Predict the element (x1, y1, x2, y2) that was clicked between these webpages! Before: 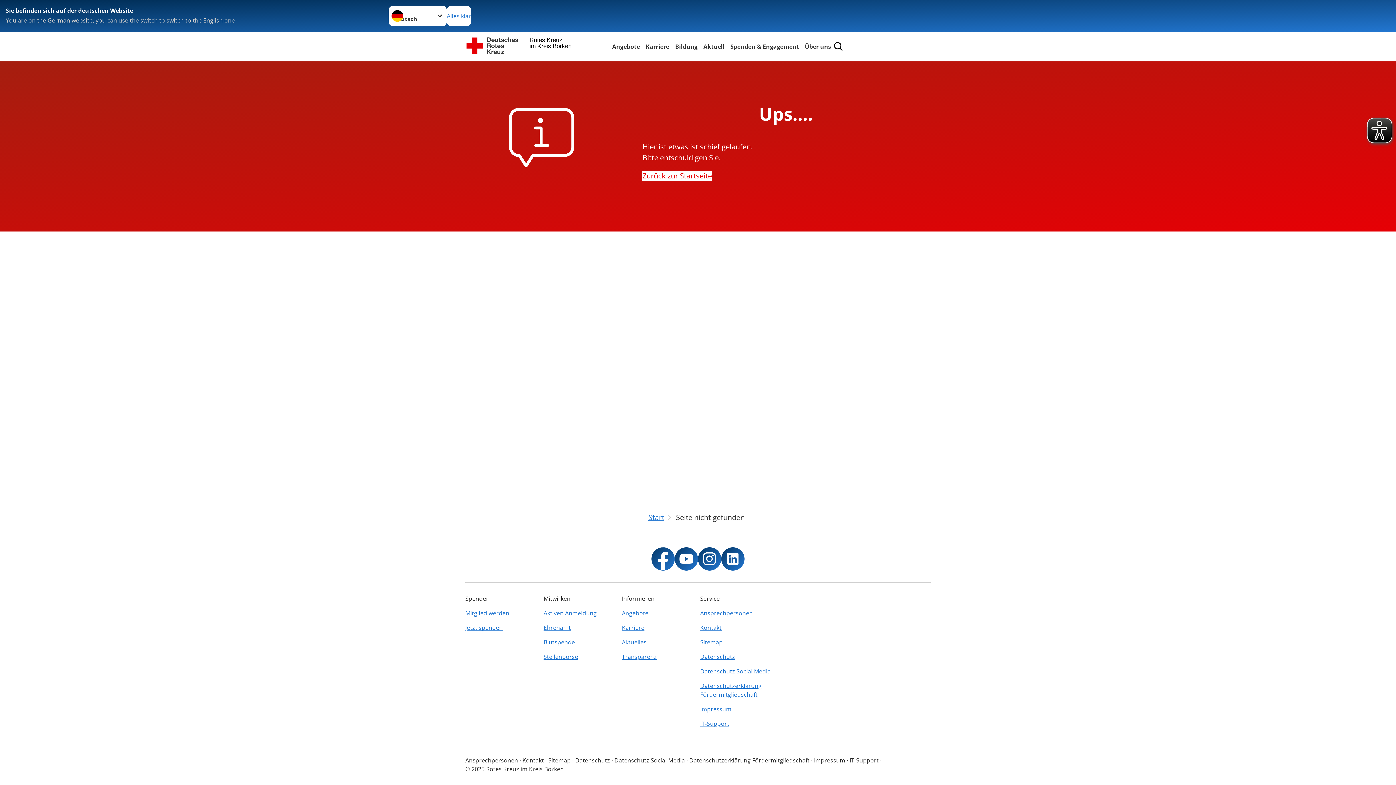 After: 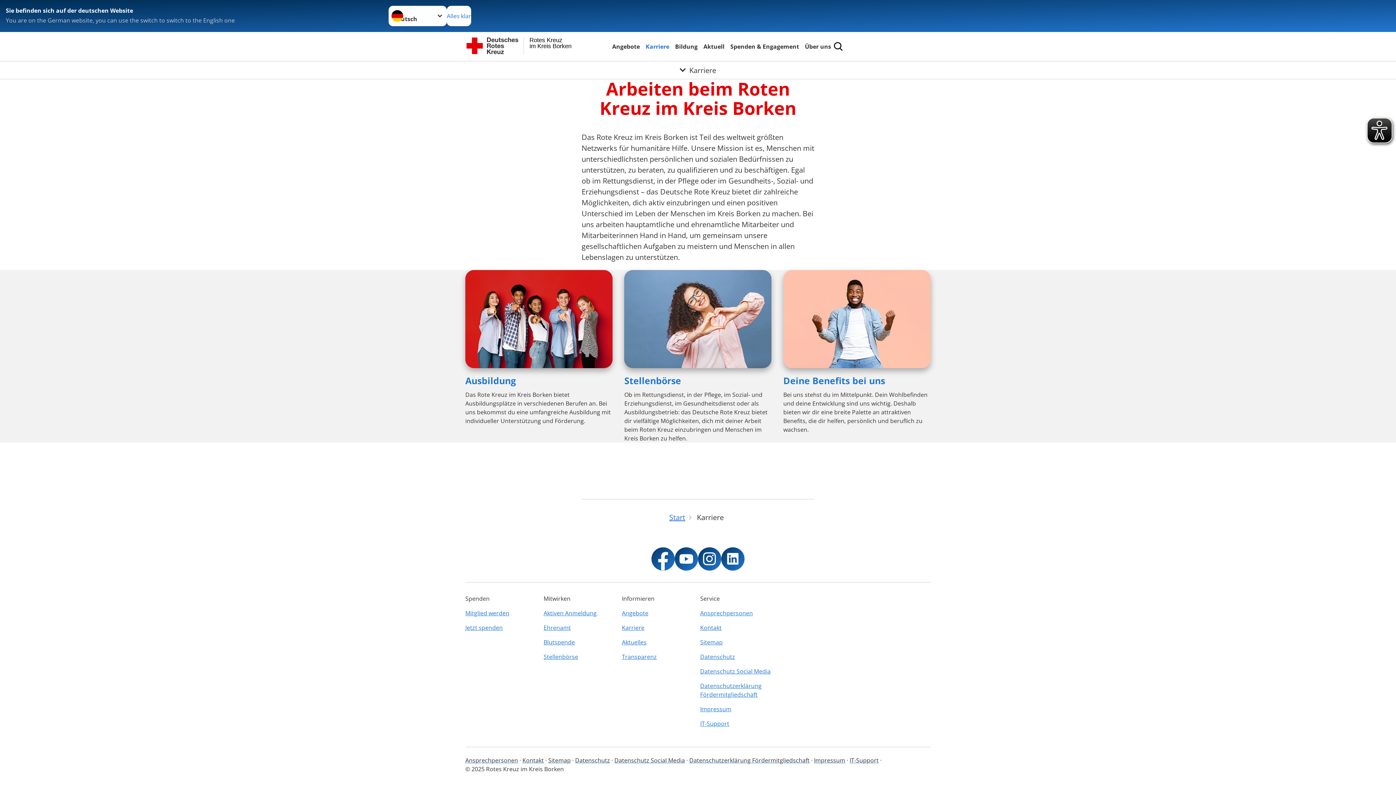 Action: label: Karriere bbox: (622, 620, 695, 635)